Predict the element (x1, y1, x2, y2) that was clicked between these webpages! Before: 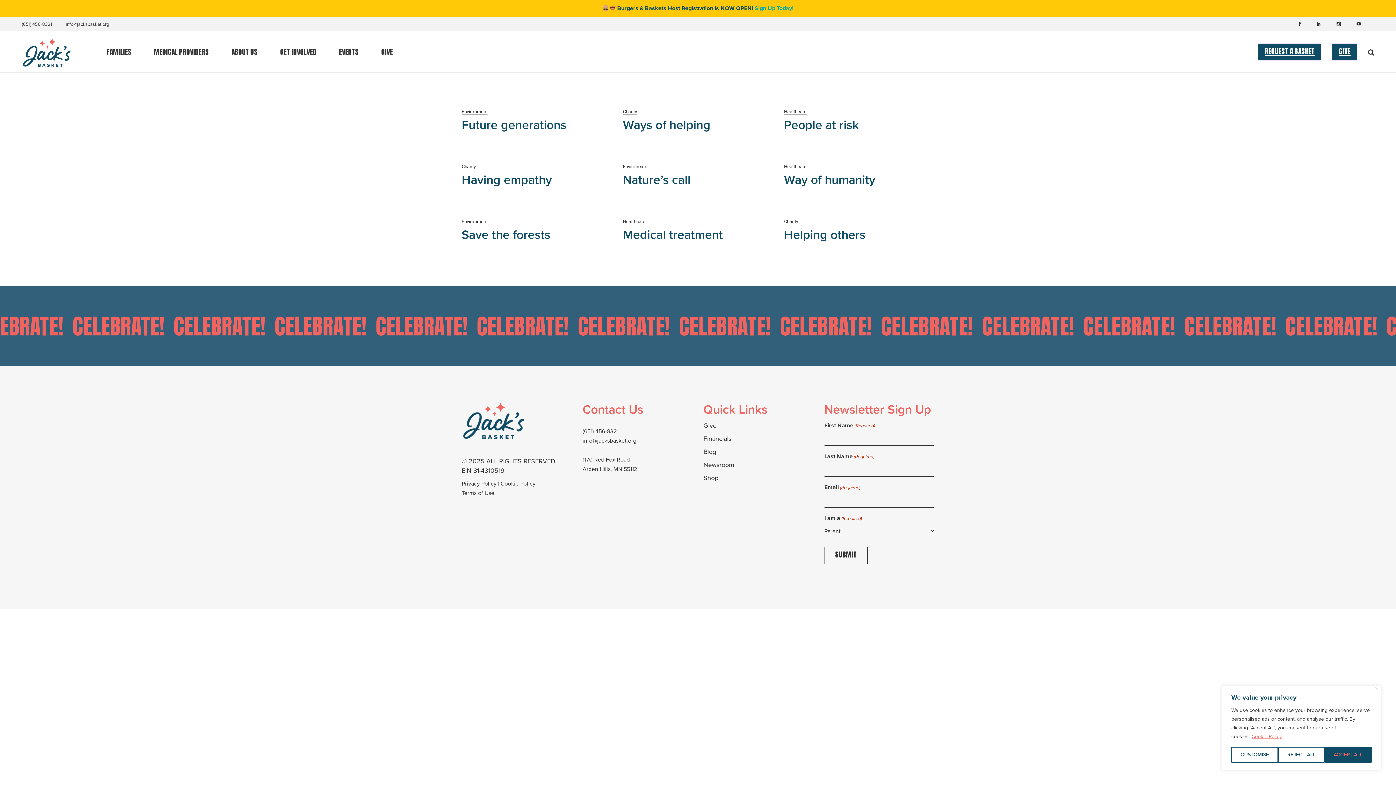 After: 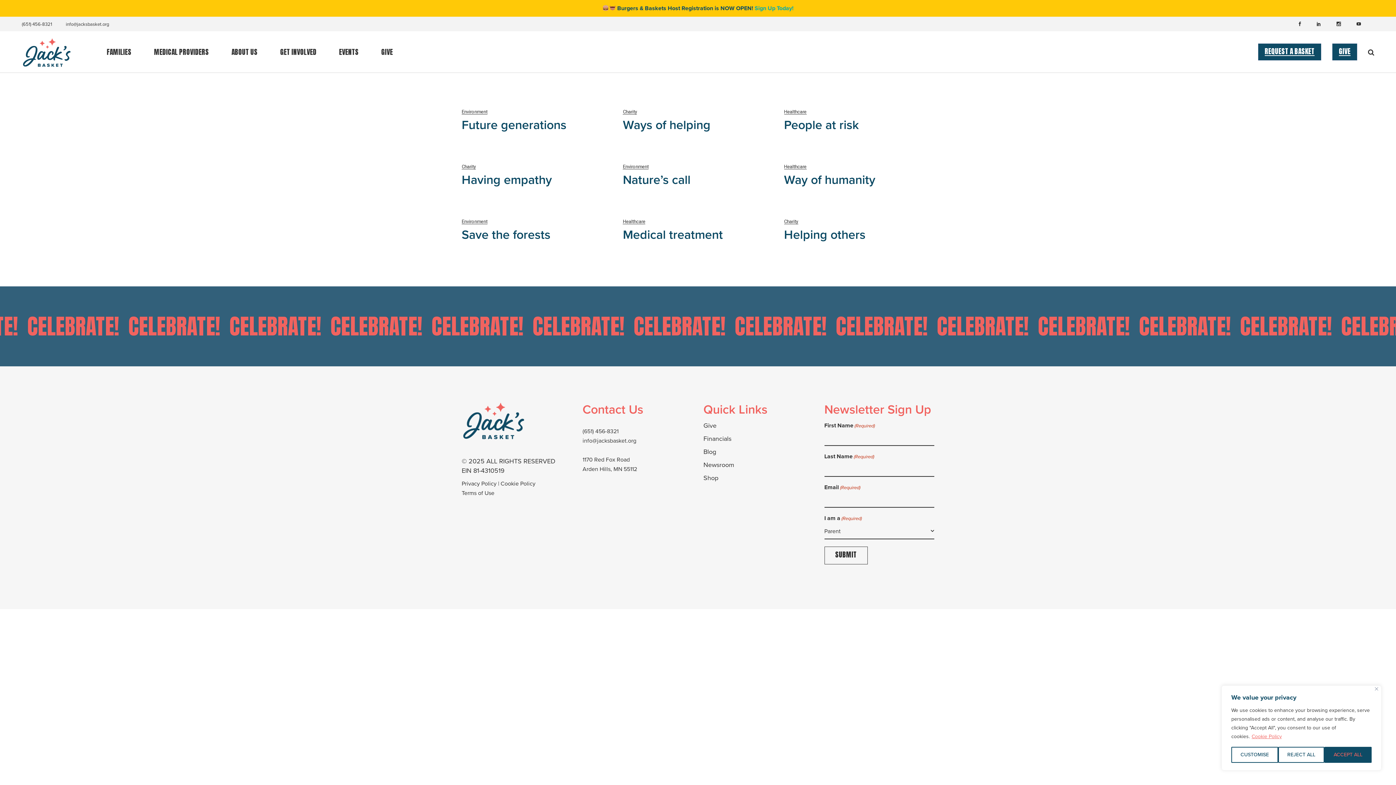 Action: bbox: (1251, 732, 1282, 741) label: Cookie Policy